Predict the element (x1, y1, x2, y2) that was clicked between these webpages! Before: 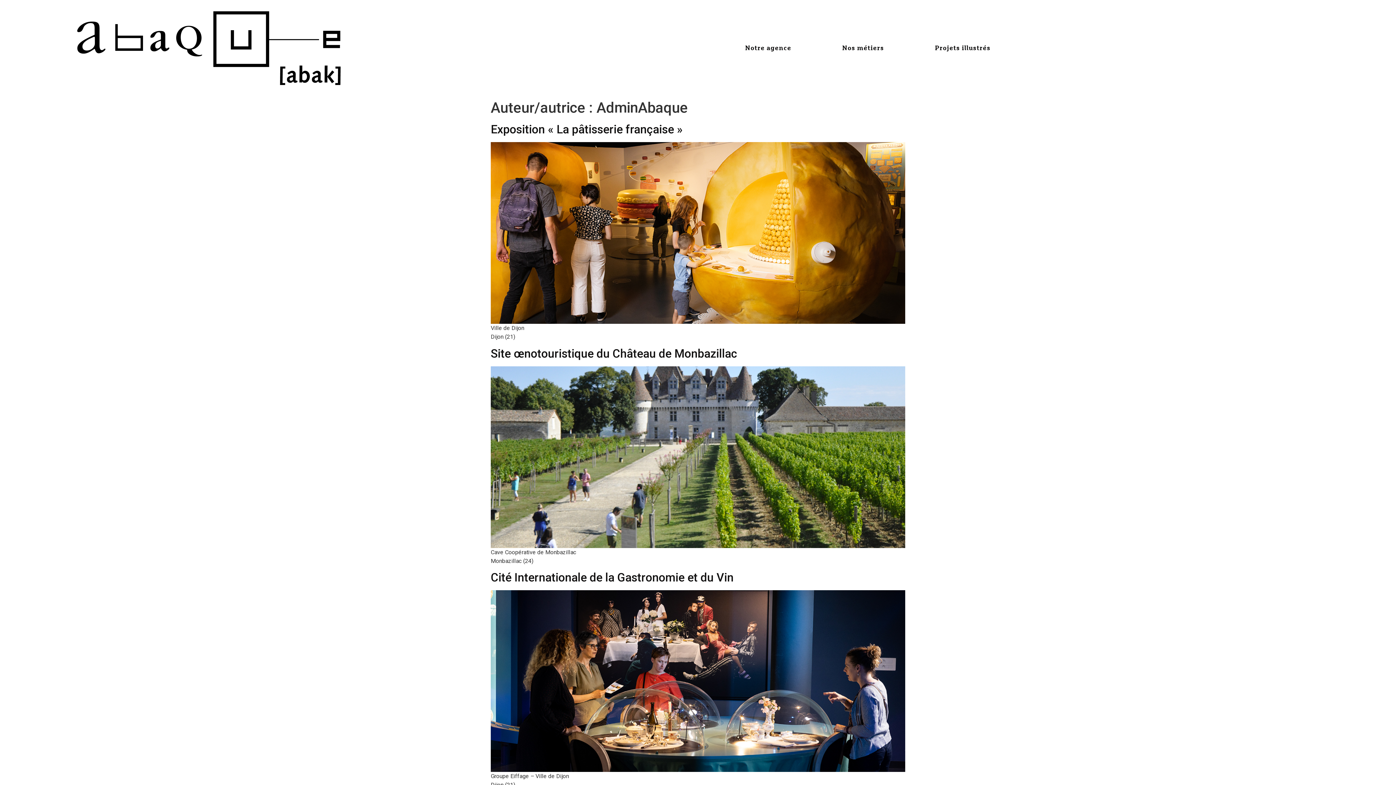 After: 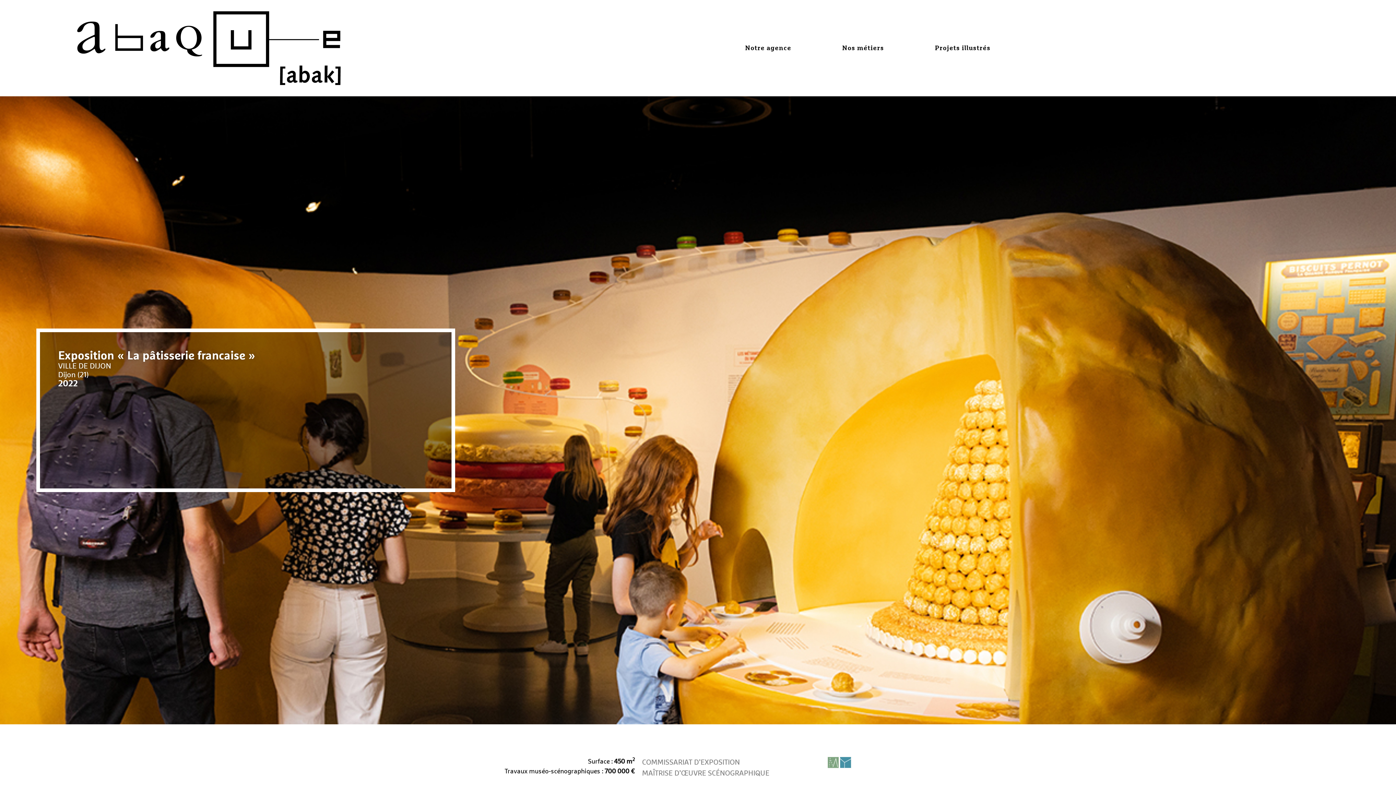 Action: label: Exposition « La pâtisserie française » bbox: (490, 122, 682, 136)